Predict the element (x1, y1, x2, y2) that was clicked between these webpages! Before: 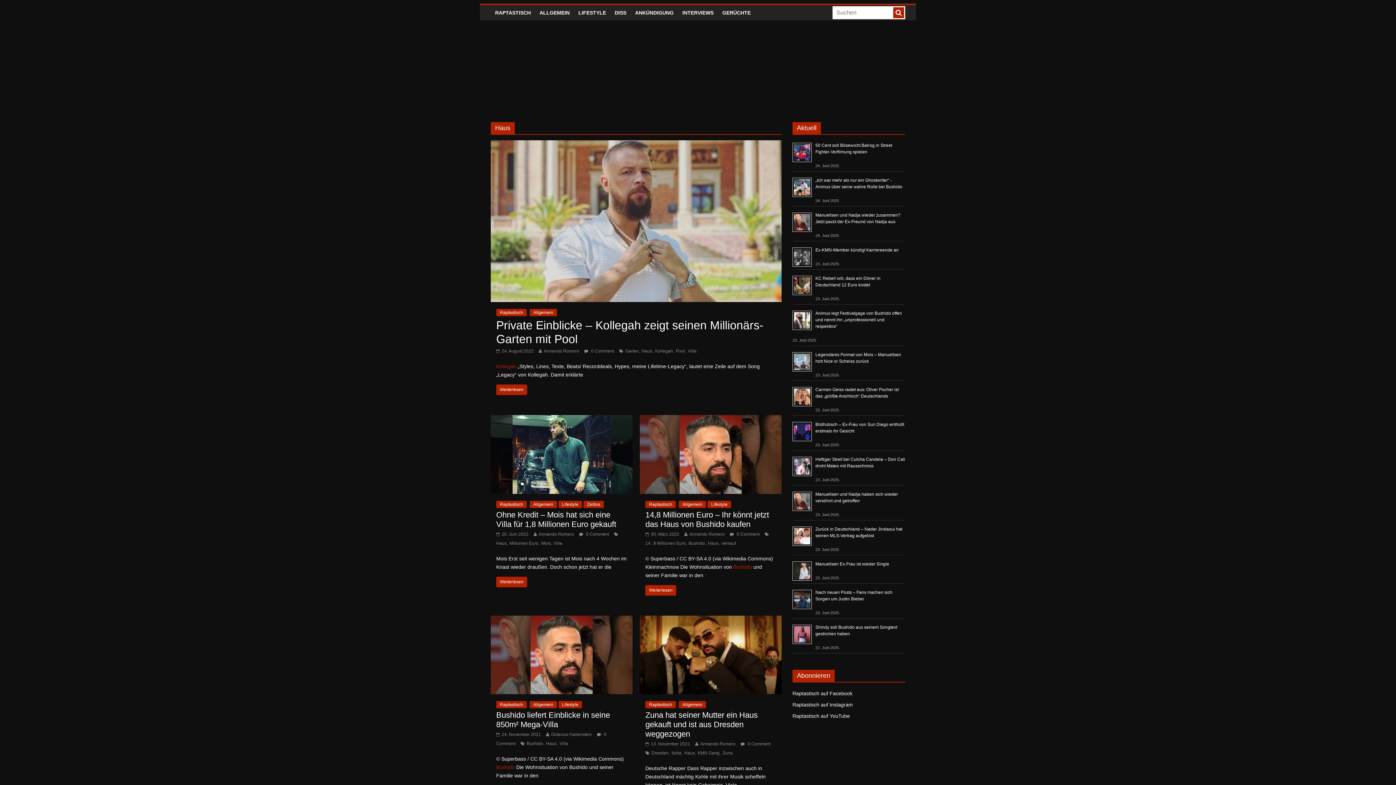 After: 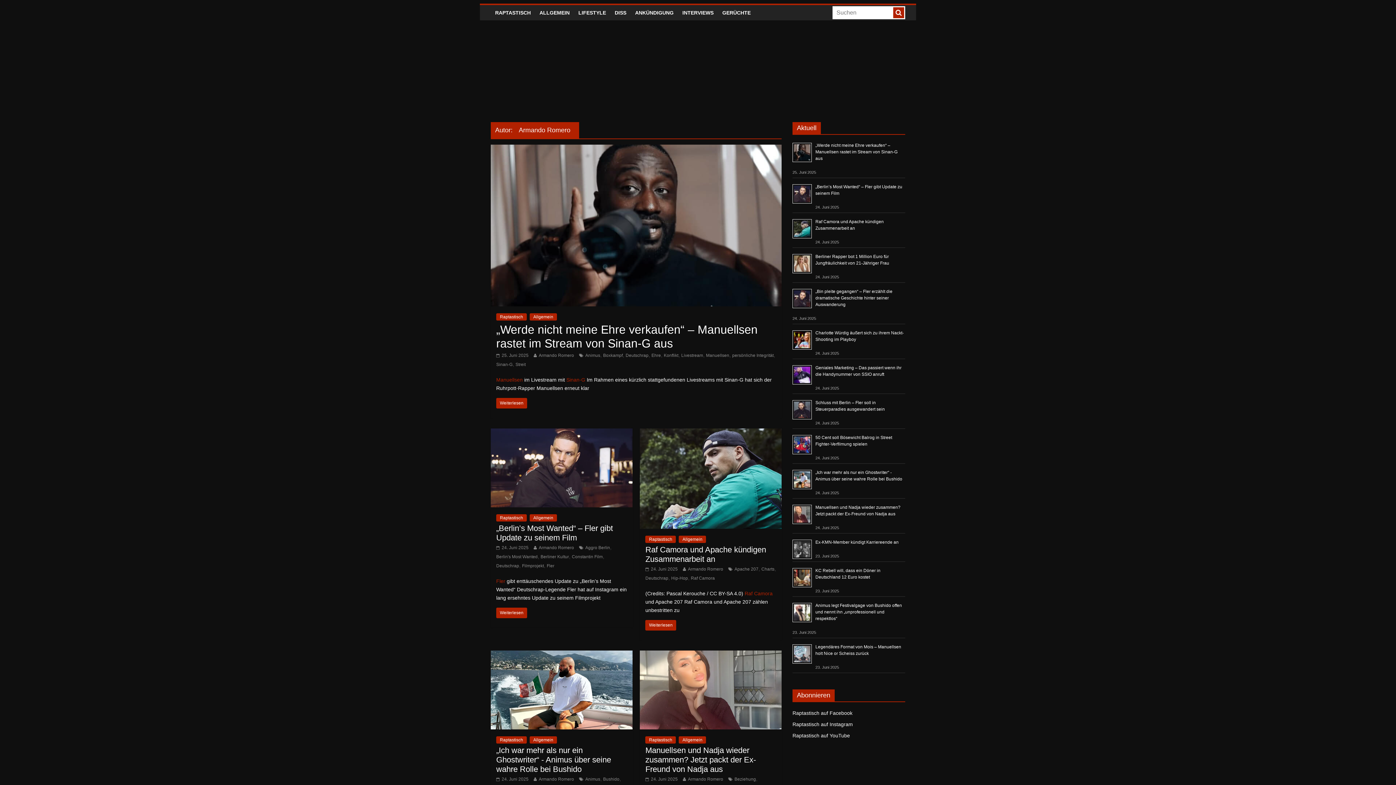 Action: bbox: (544, 348, 579, 353) label: Armando Romero